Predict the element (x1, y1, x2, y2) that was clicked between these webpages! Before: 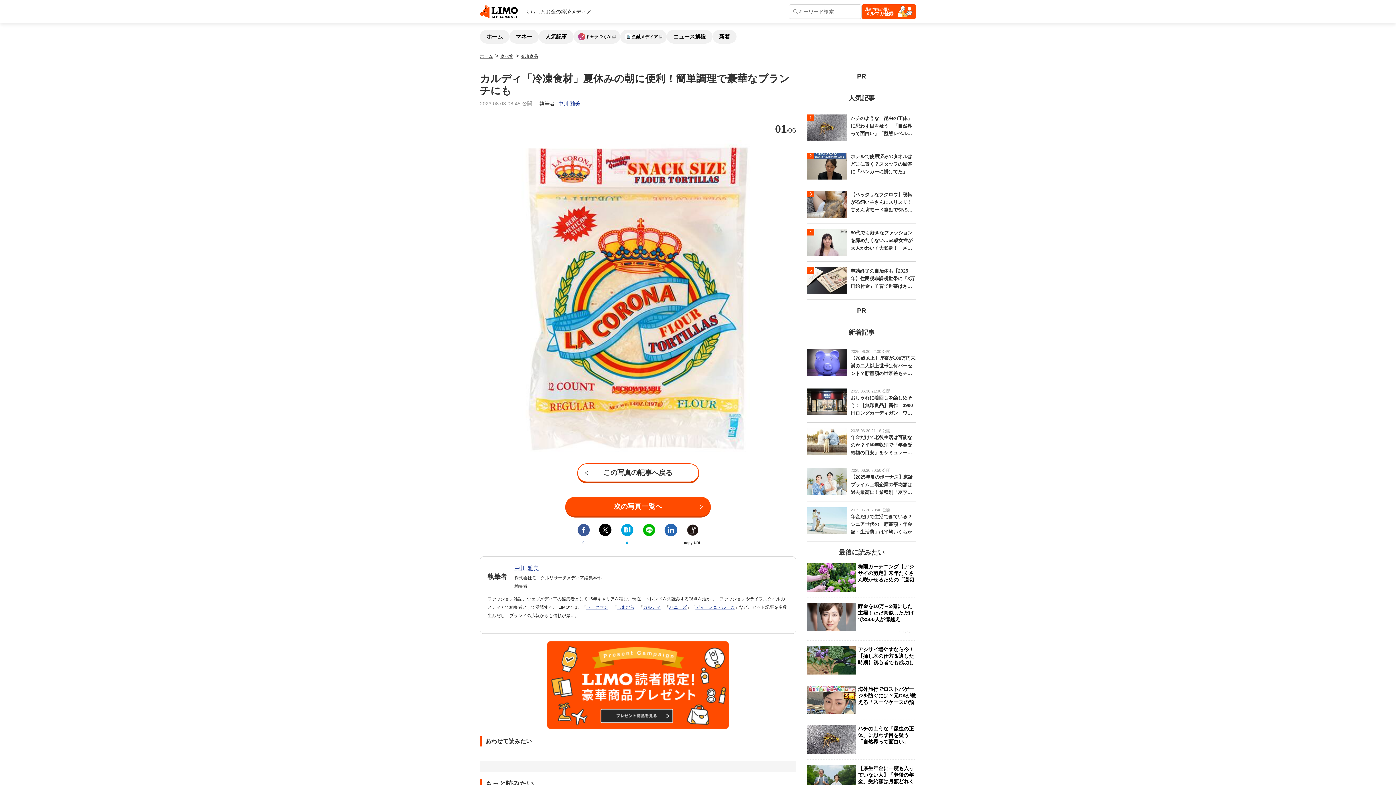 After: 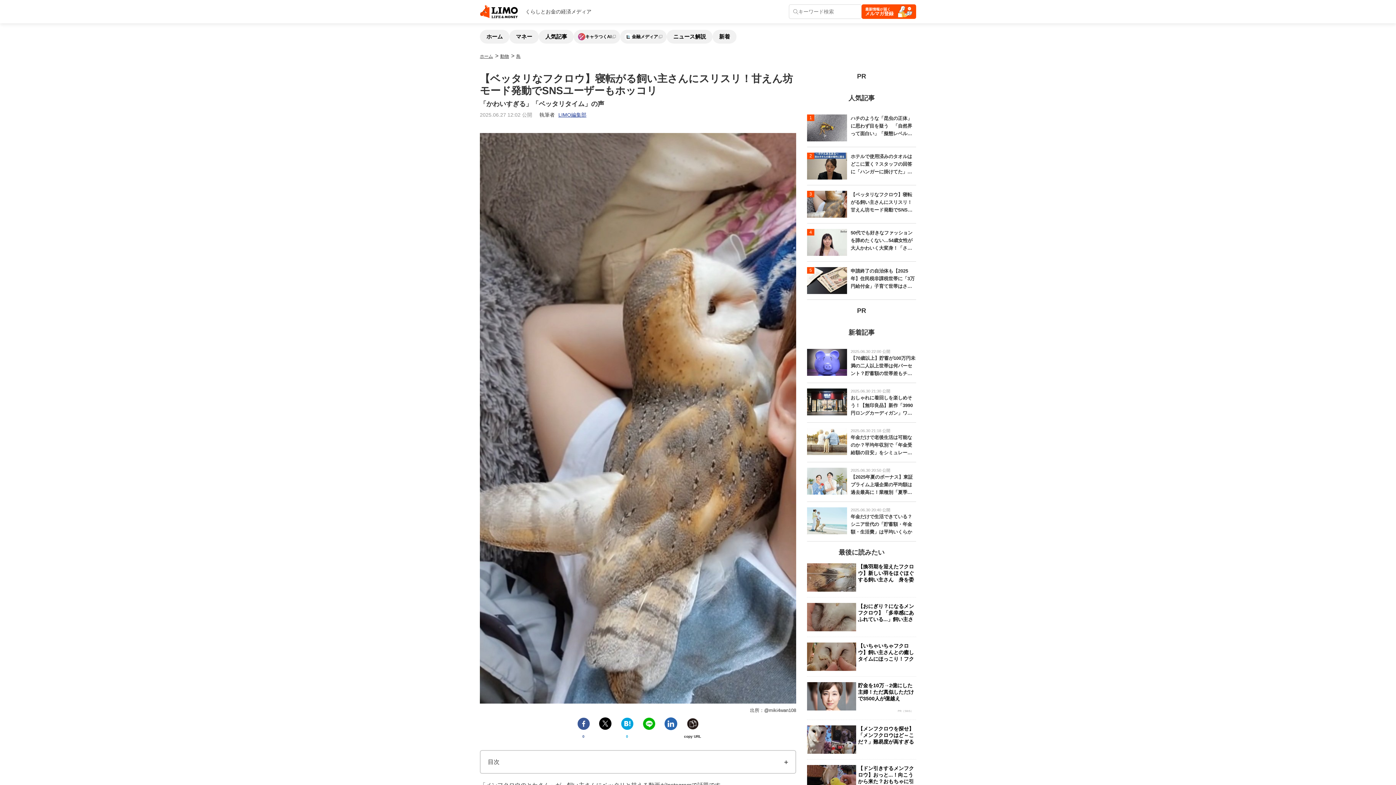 Action: label: 【ベッタリなフクロウ】寝転がる飼い主さんにスリスリ！甘えん坊モード発動でSNSユーザーもホッコリ bbox: (850, 190, 916, 213)